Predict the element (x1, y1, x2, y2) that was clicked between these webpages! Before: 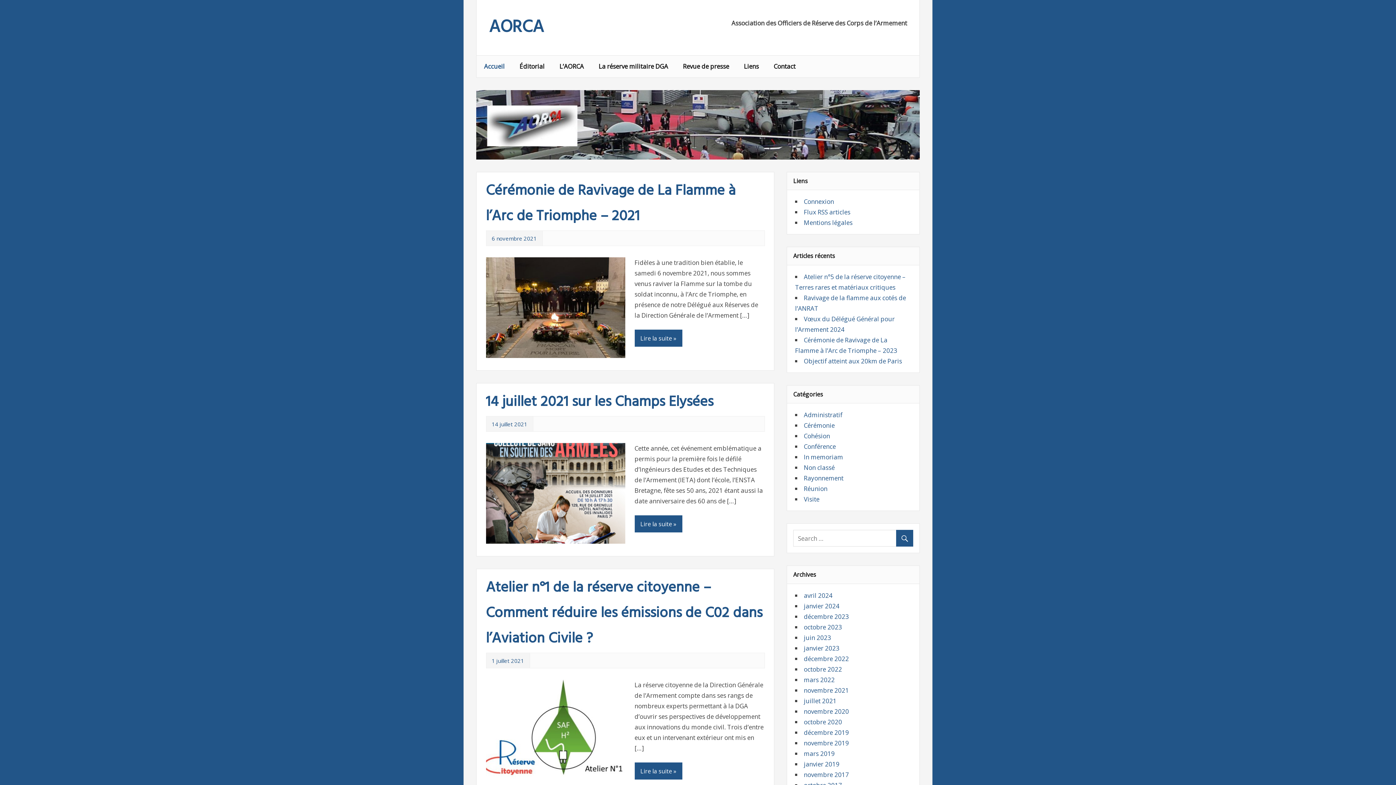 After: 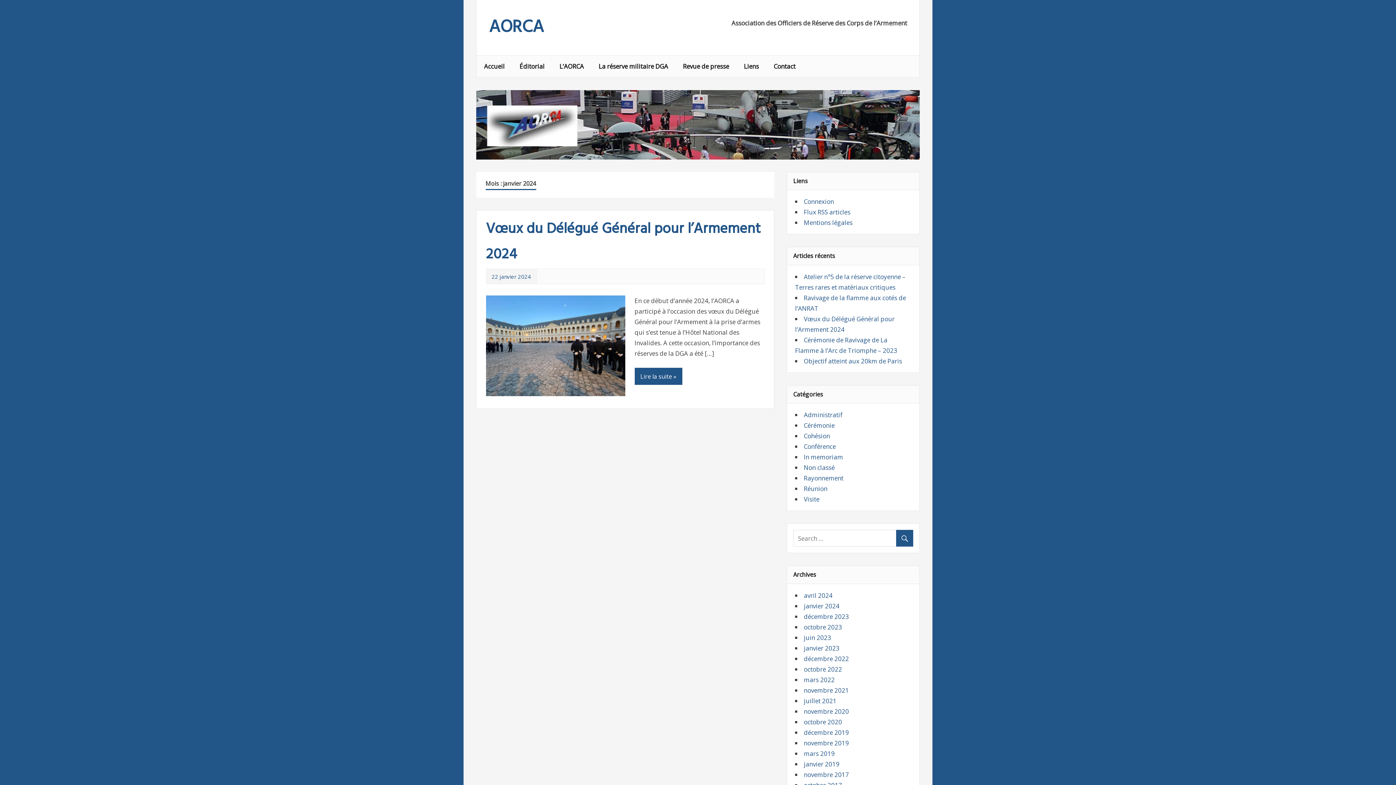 Action: label: janvier 2024 bbox: (804, 602, 839, 610)